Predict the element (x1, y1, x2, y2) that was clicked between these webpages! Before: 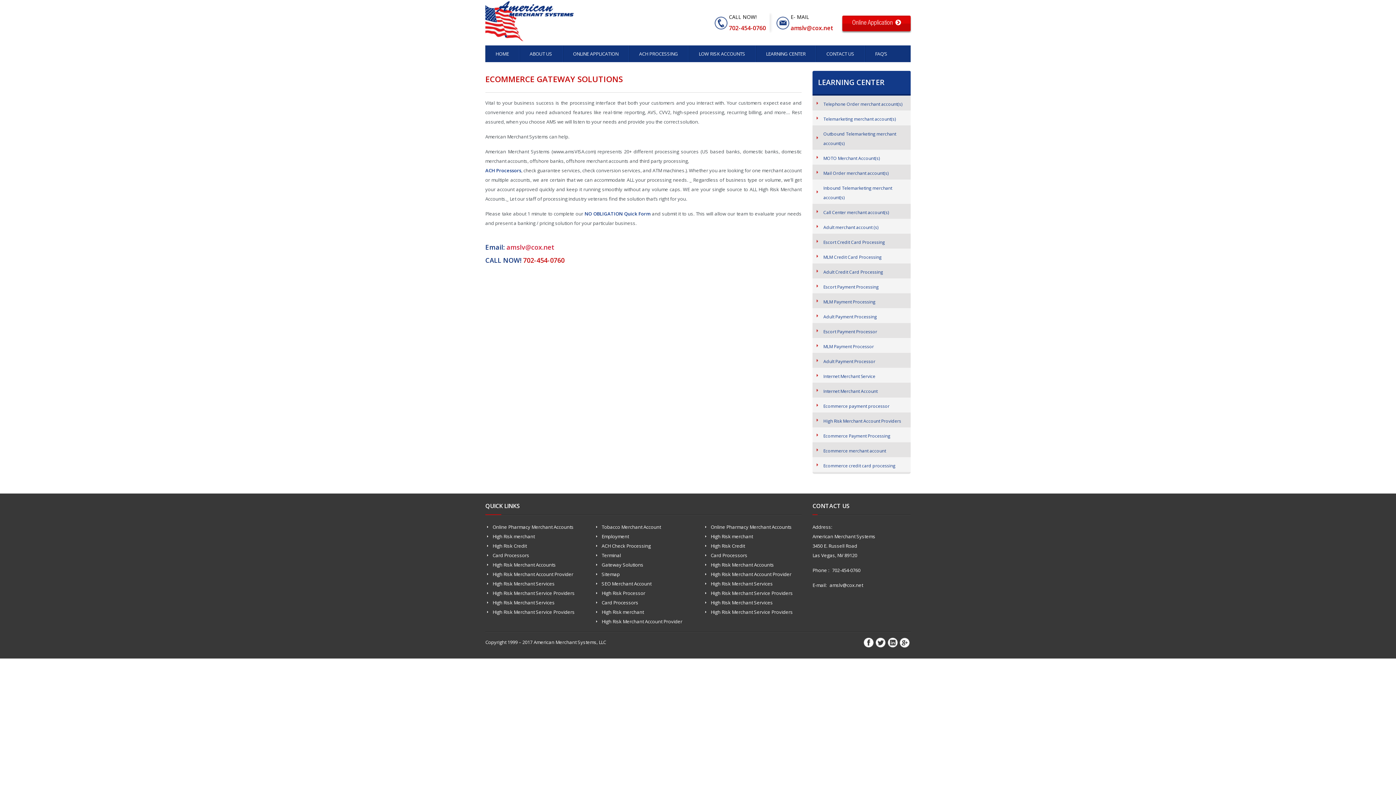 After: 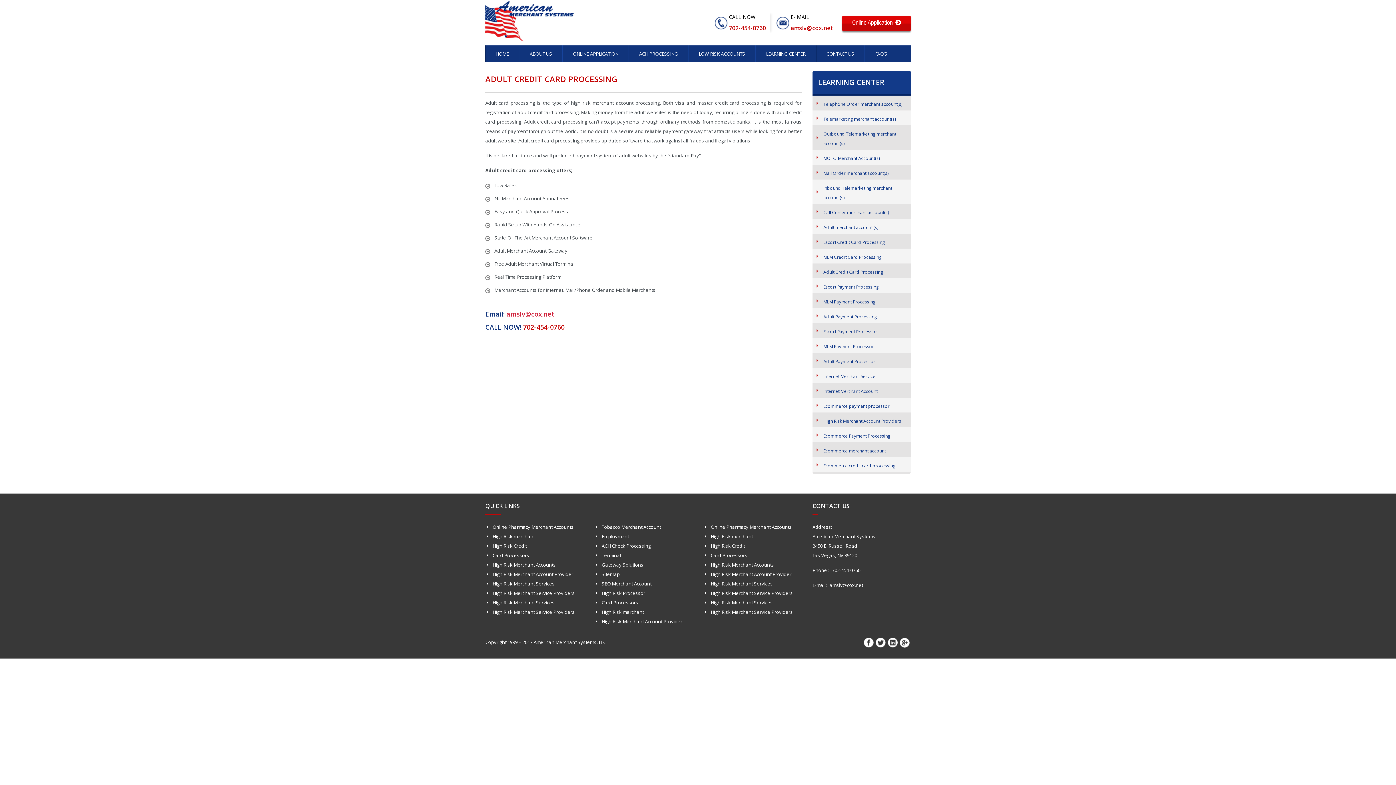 Action: bbox: (823, 269, 883, 275) label: Adult Credit Card Processing